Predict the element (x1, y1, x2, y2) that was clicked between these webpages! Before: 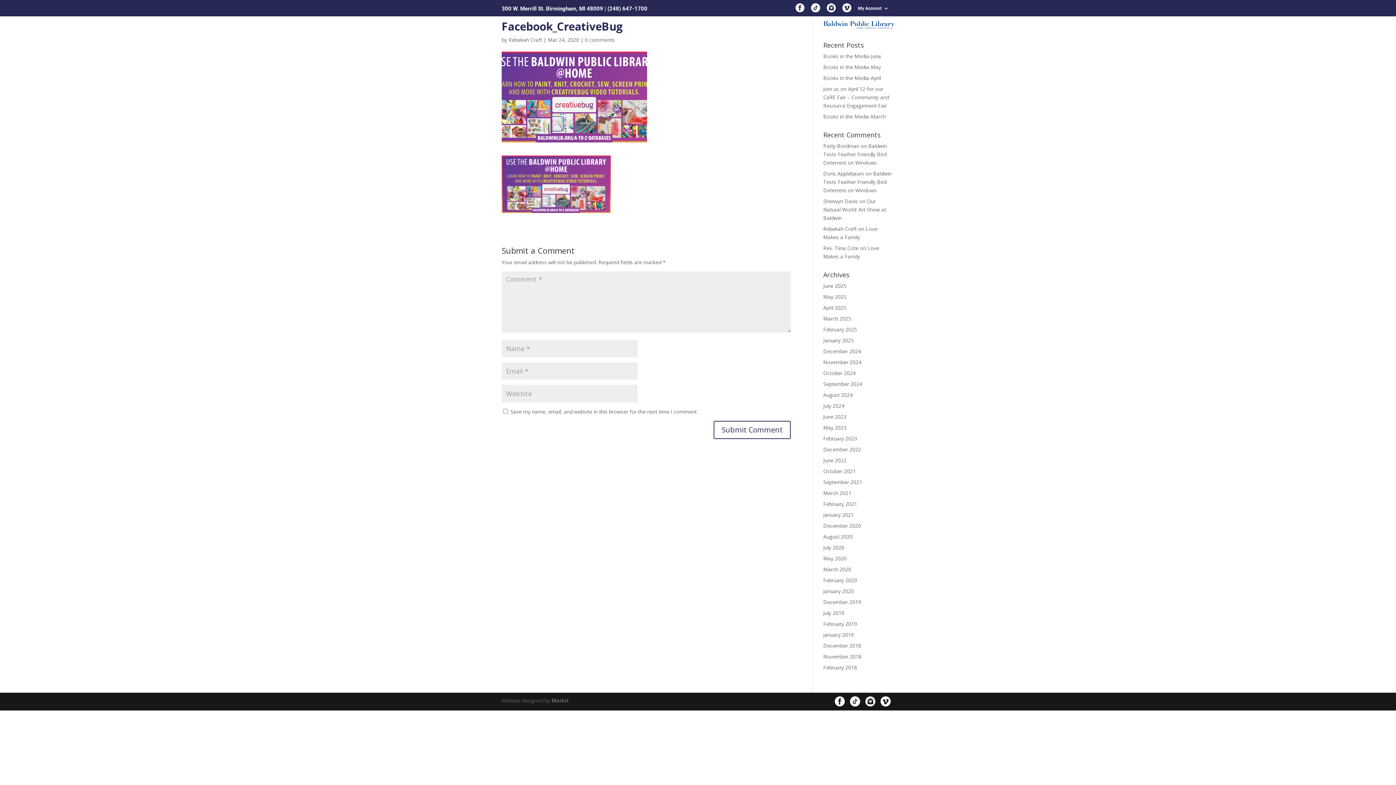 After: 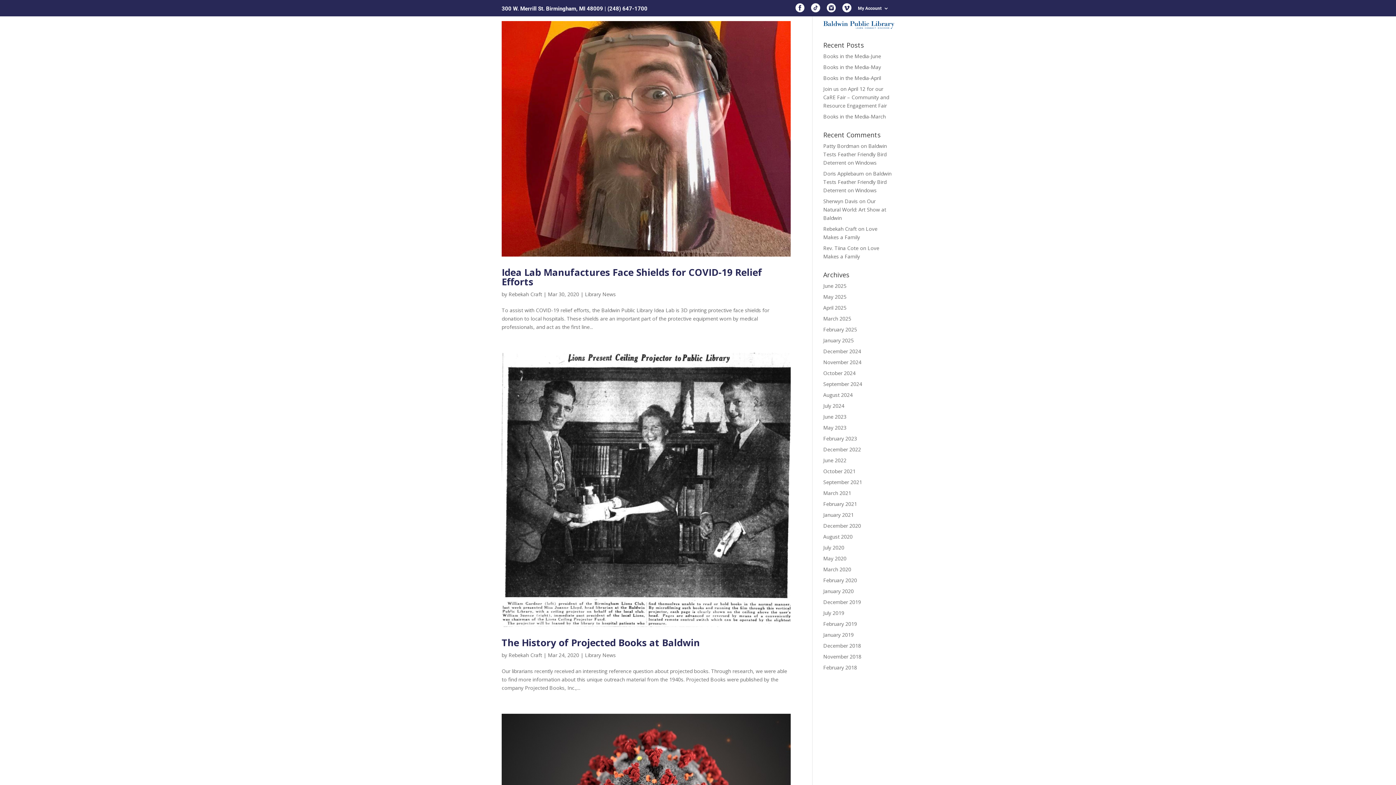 Action: bbox: (823, 566, 851, 573) label: March 2020